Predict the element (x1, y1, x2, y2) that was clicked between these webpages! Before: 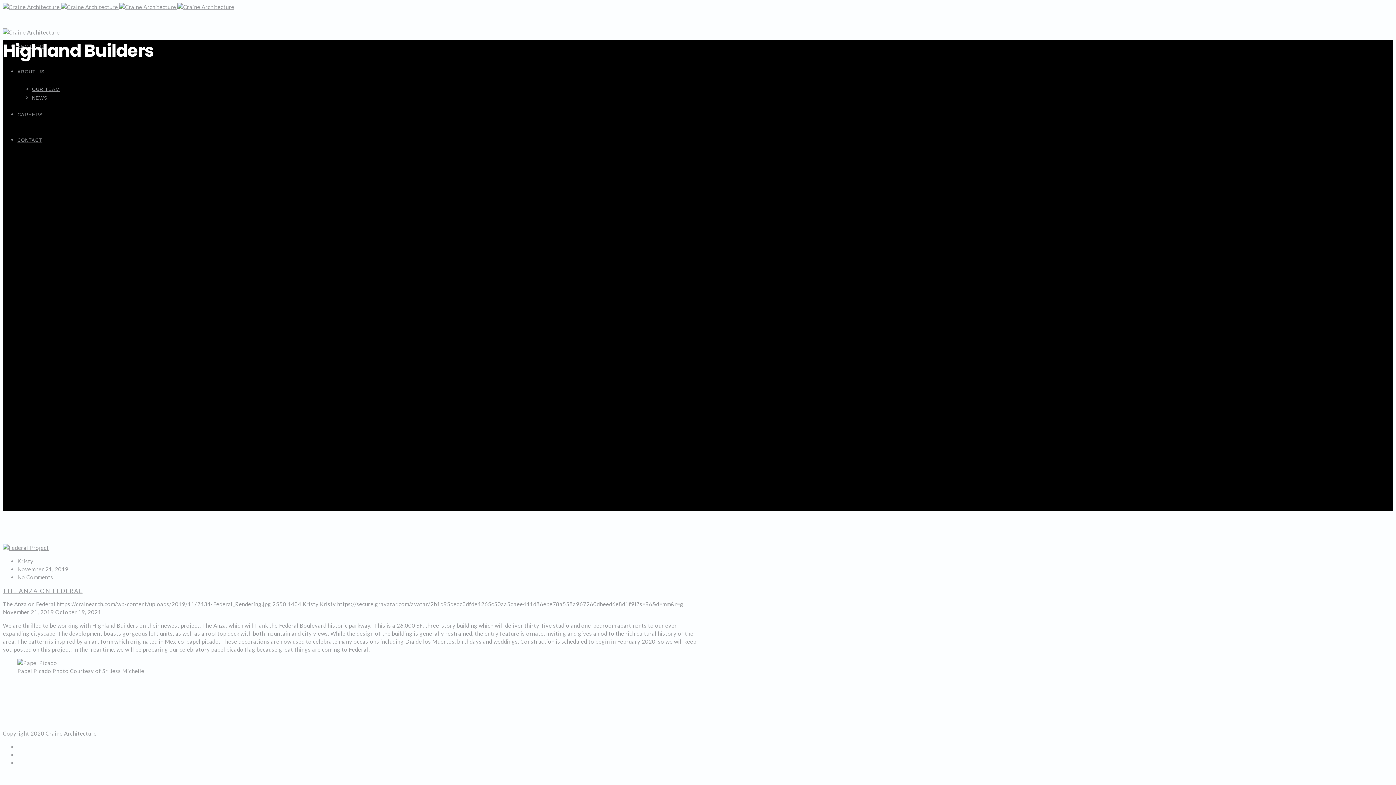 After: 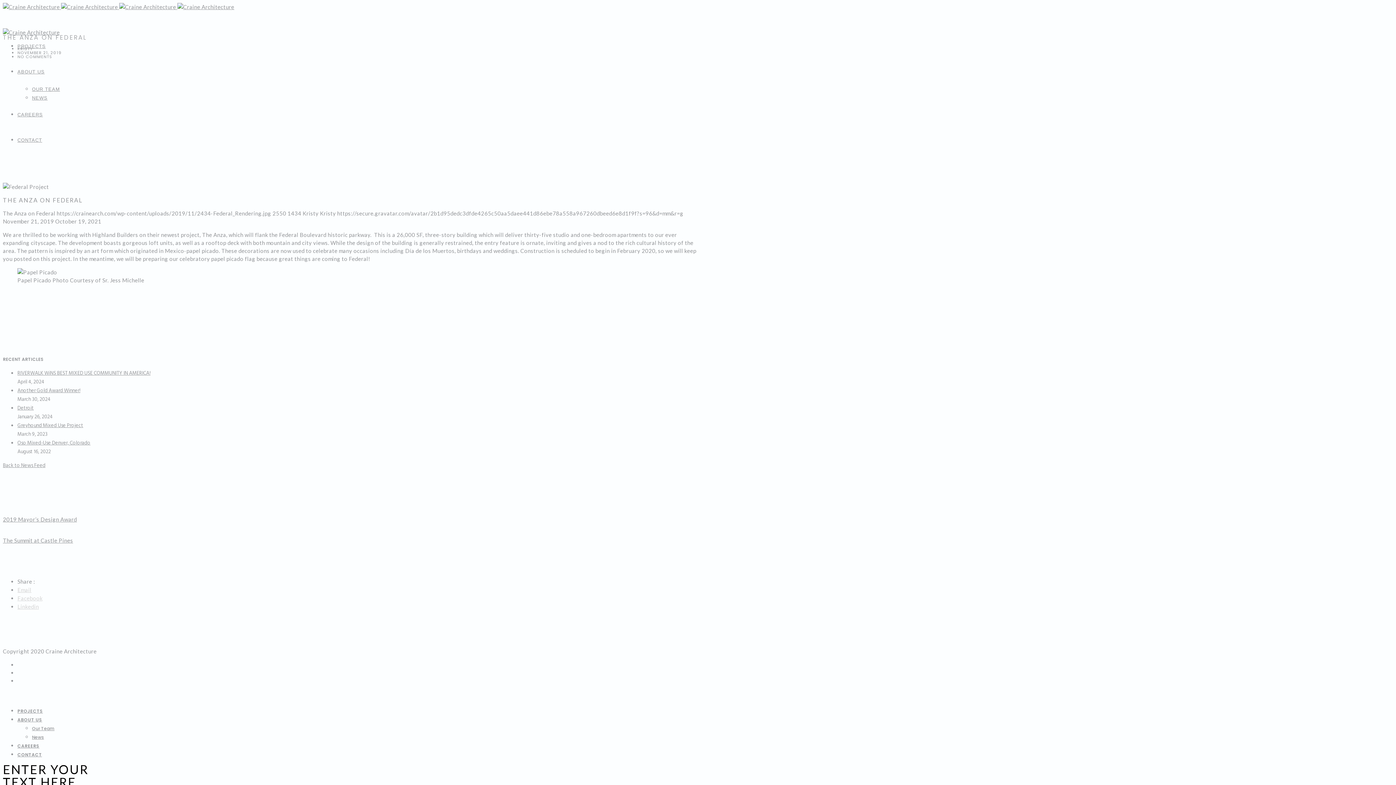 Action: bbox: (2, 544, 48, 551)